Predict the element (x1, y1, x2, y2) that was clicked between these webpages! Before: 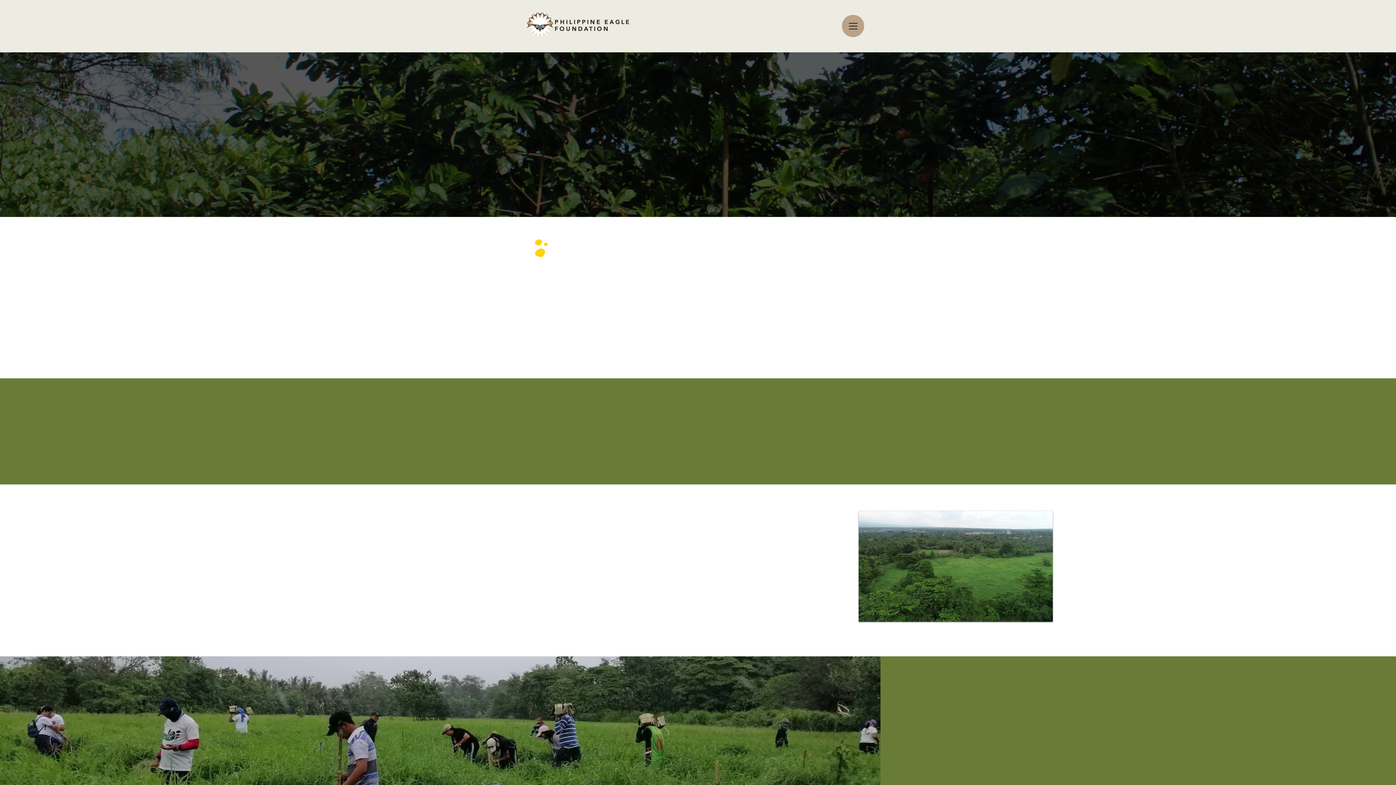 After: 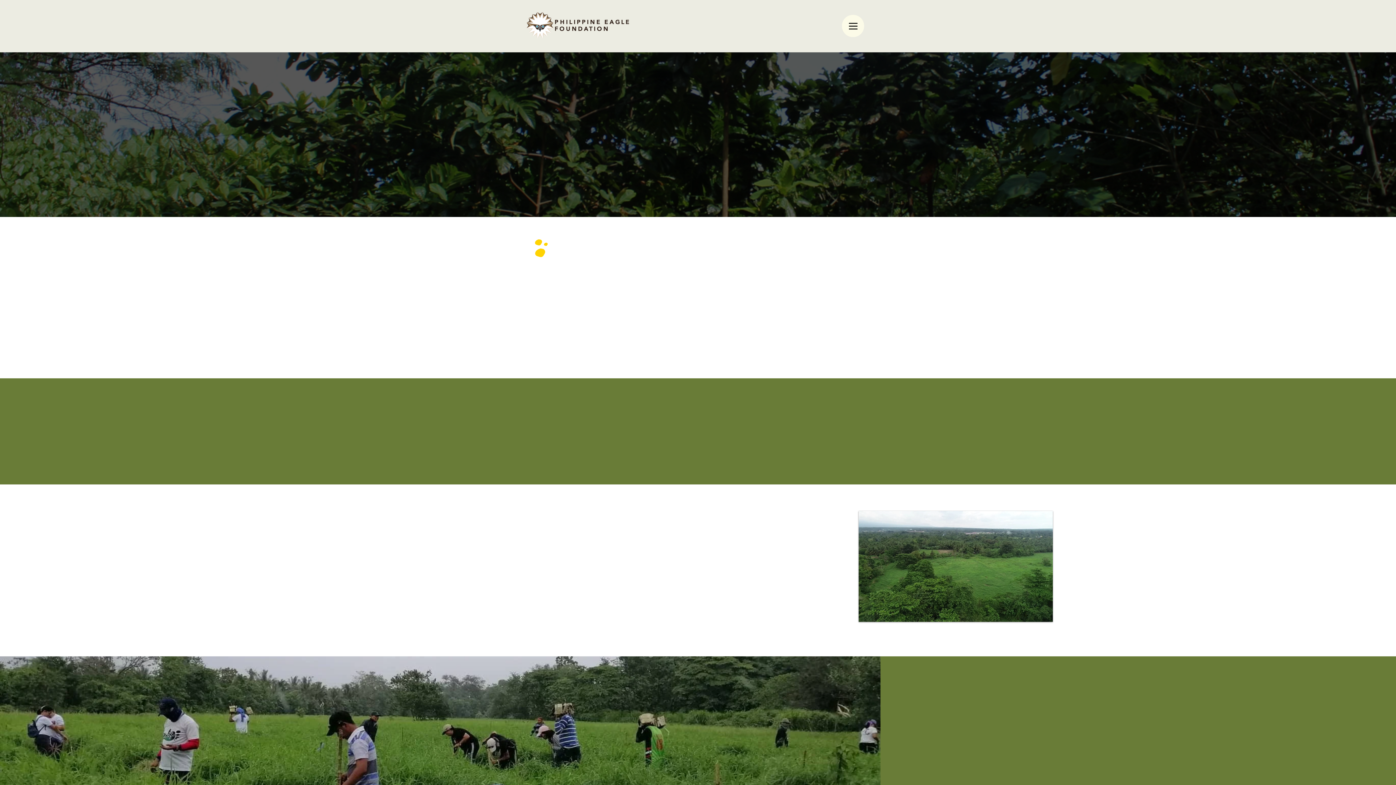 Action: label: Menu bbox: (842, 14, 864, 37)